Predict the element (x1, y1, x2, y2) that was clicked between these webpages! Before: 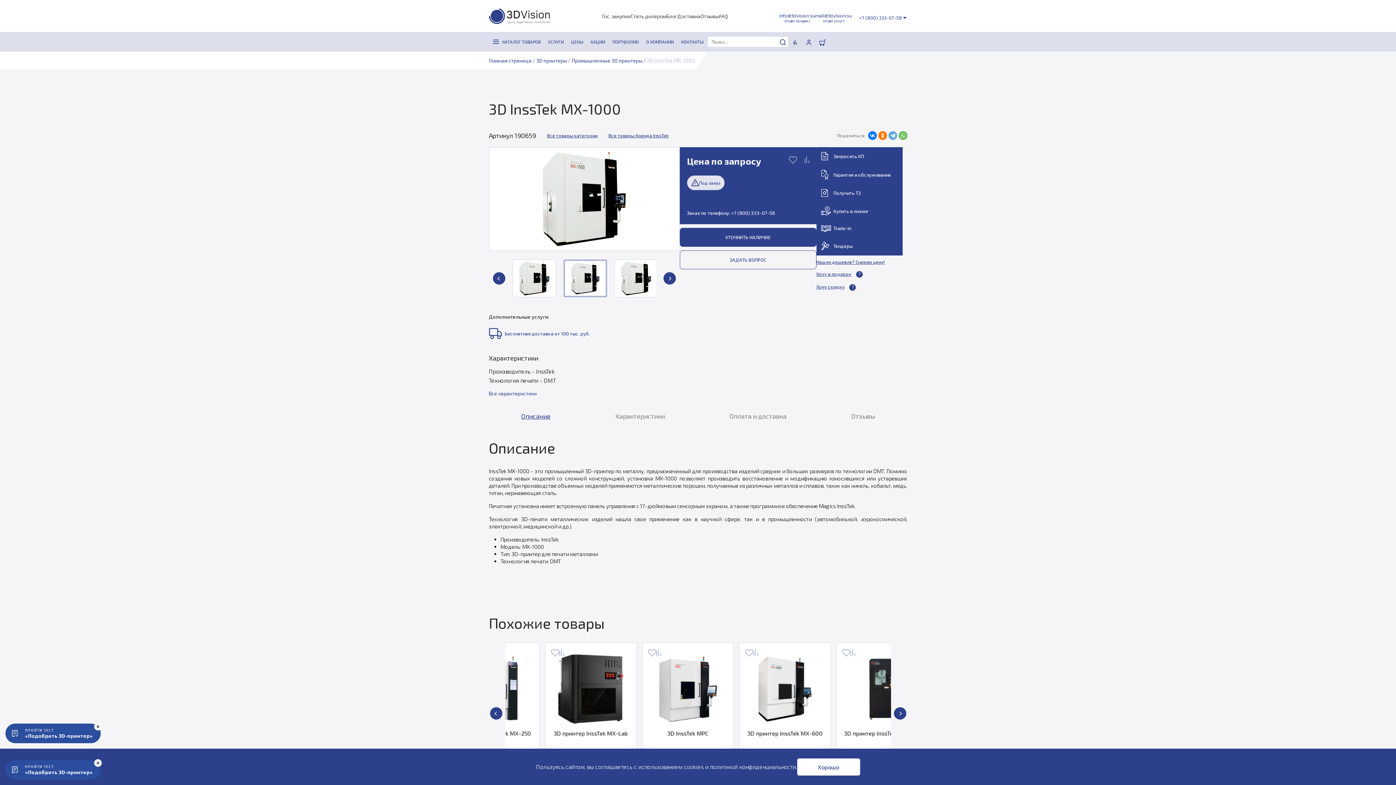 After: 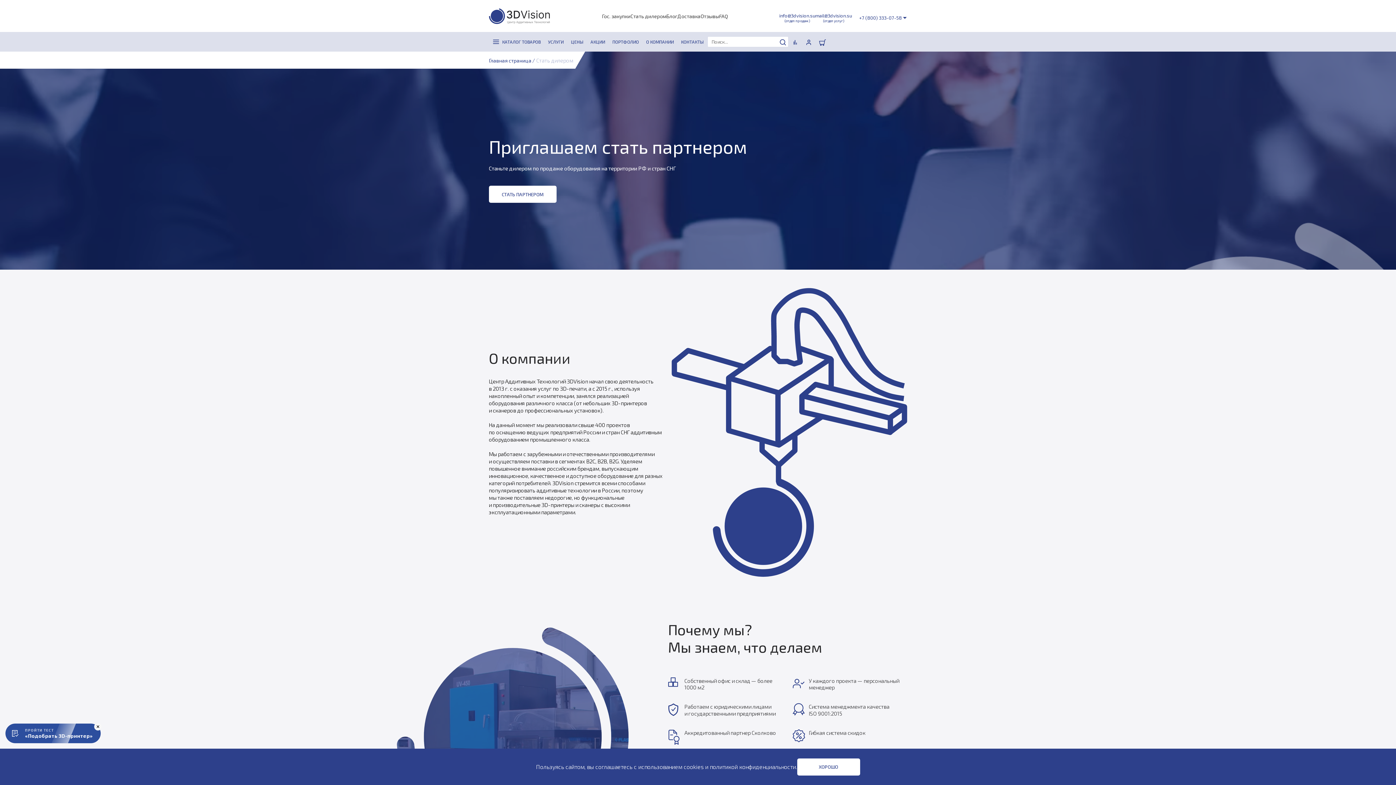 Action: bbox: (630, 7, 666, 24) label: Стать дилером